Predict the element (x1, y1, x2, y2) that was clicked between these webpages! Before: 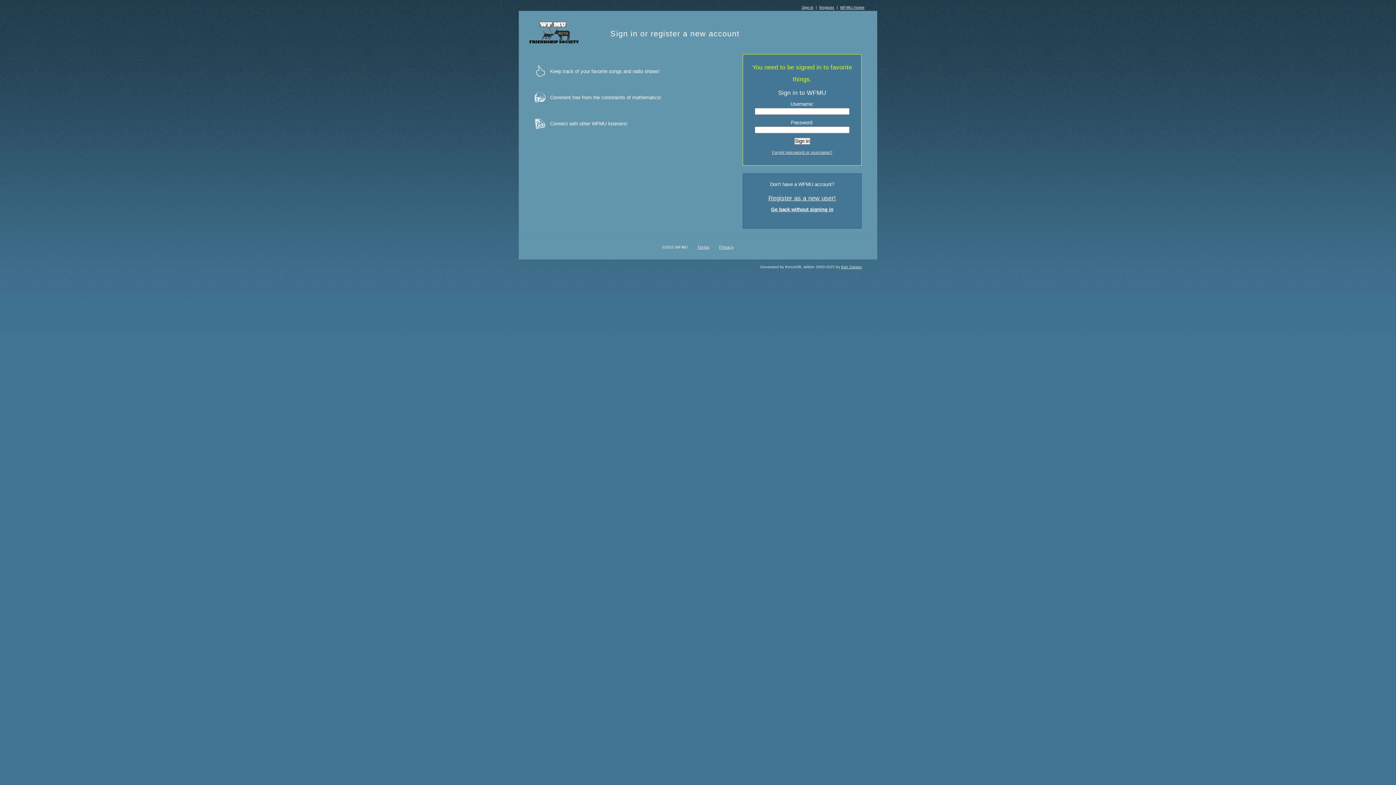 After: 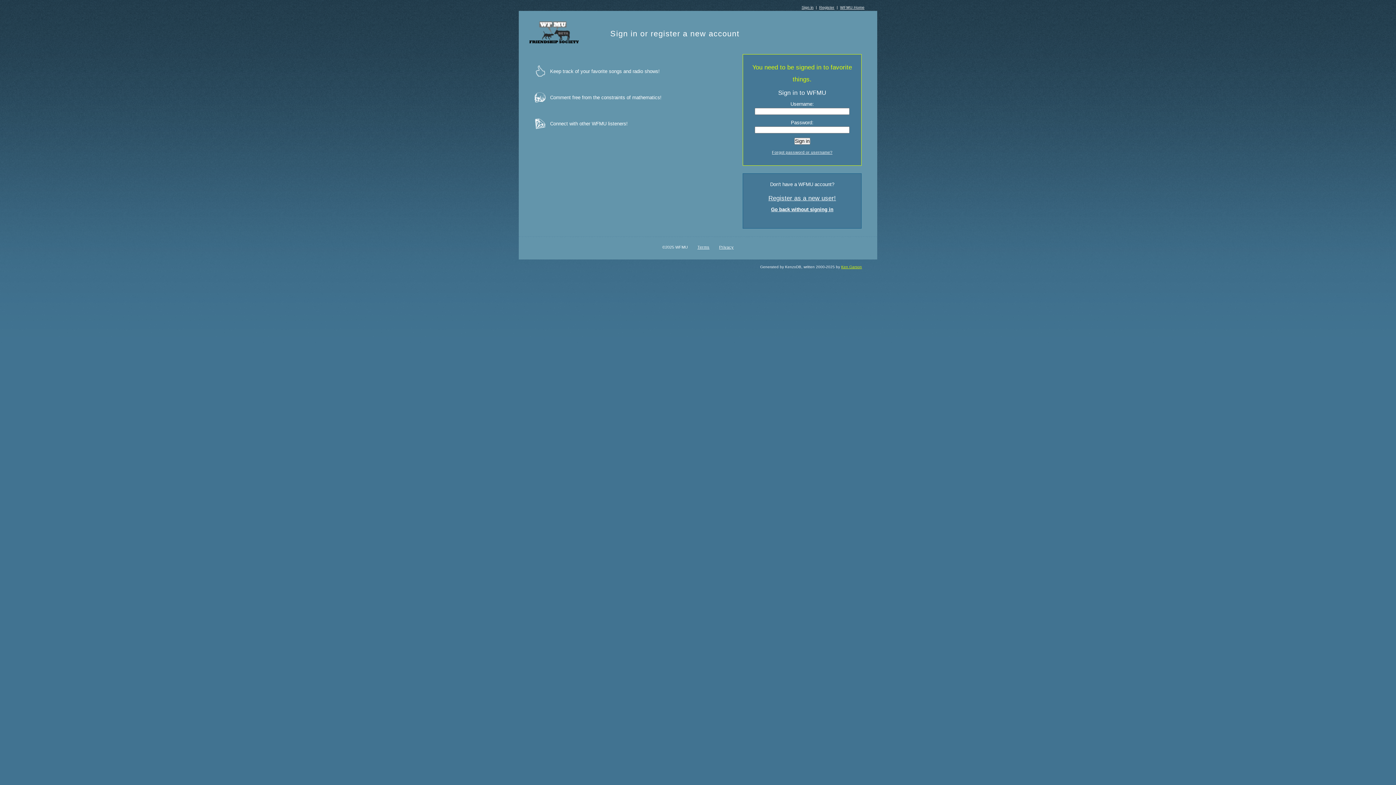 Action: label: Ken Garson bbox: (841, 265, 862, 269)